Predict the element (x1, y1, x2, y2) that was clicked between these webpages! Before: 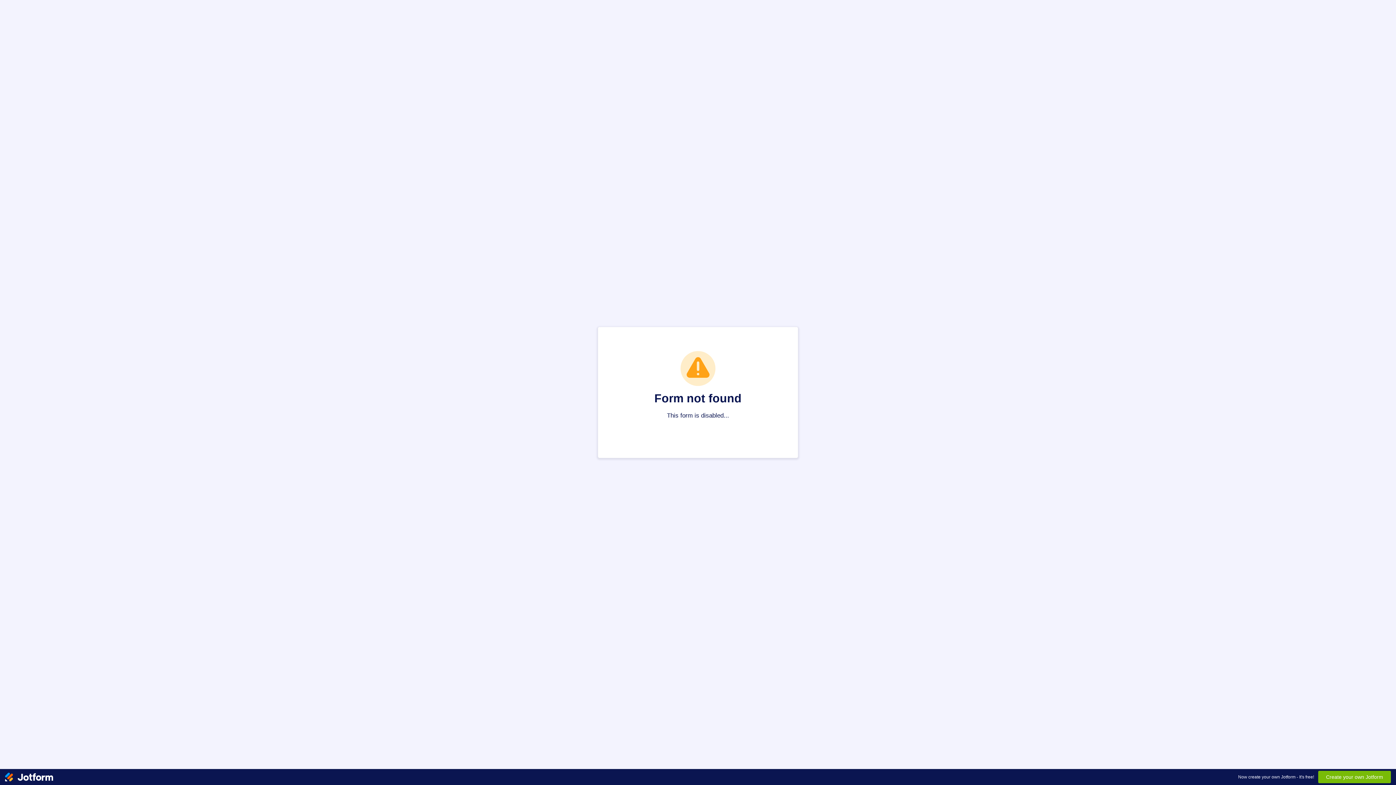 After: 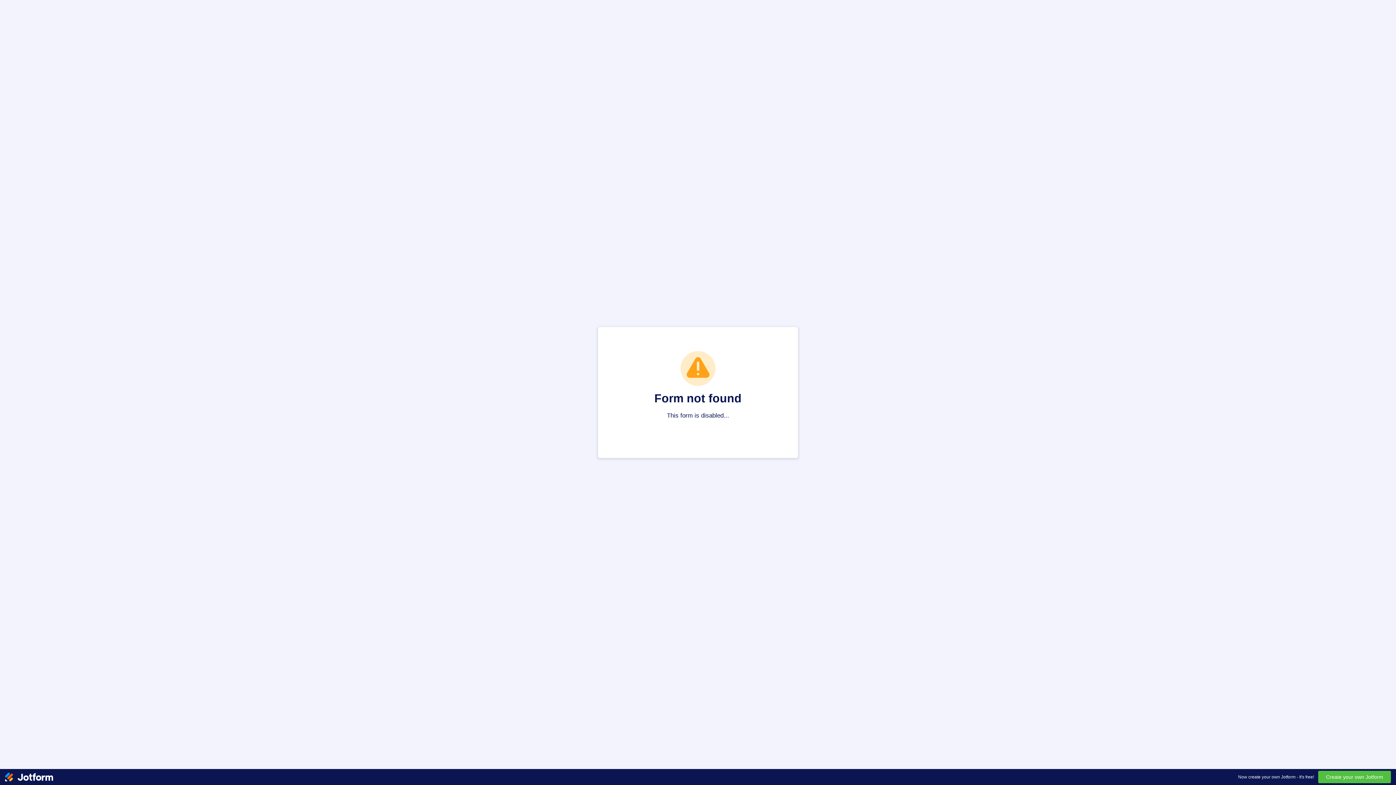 Action: bbox: (1318, 771, 1391, 783) label: Create your own Jotform